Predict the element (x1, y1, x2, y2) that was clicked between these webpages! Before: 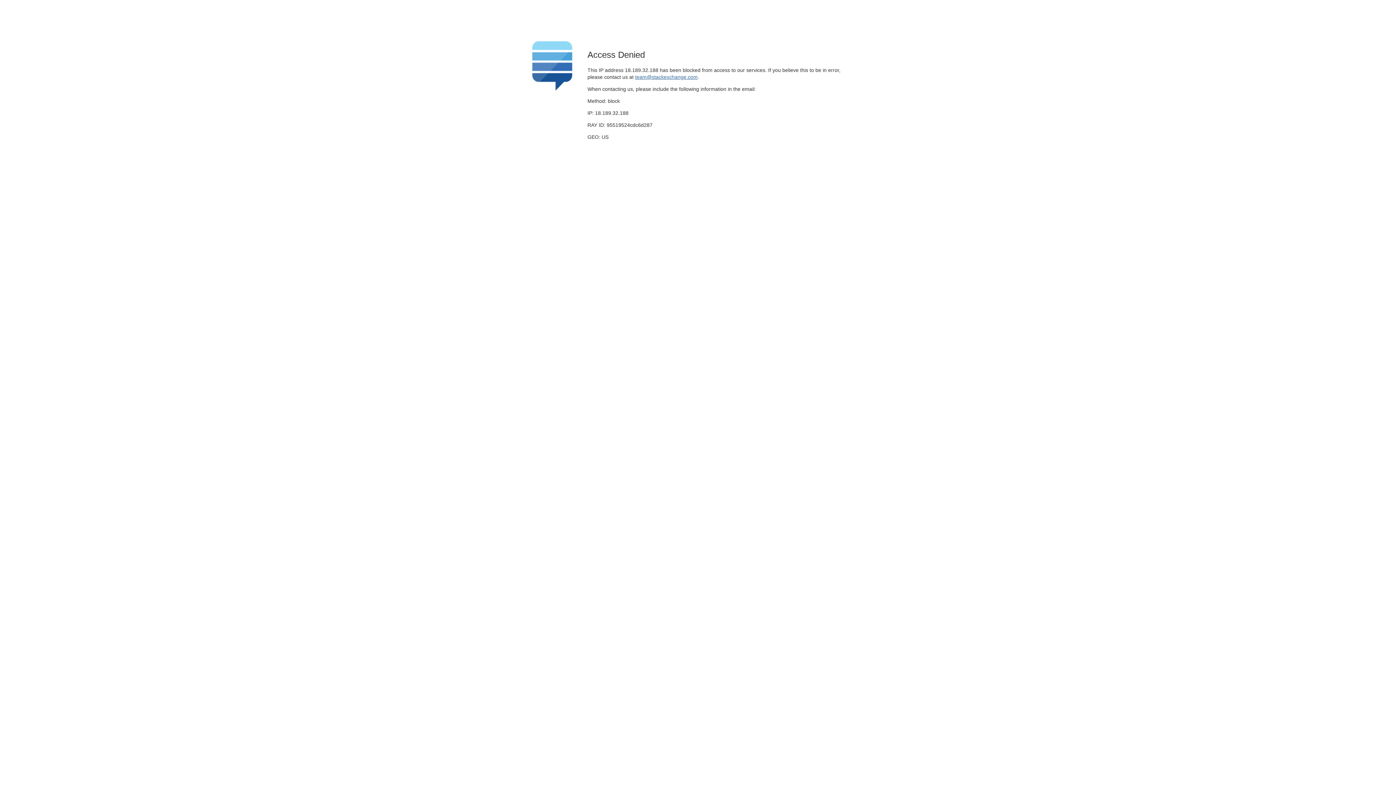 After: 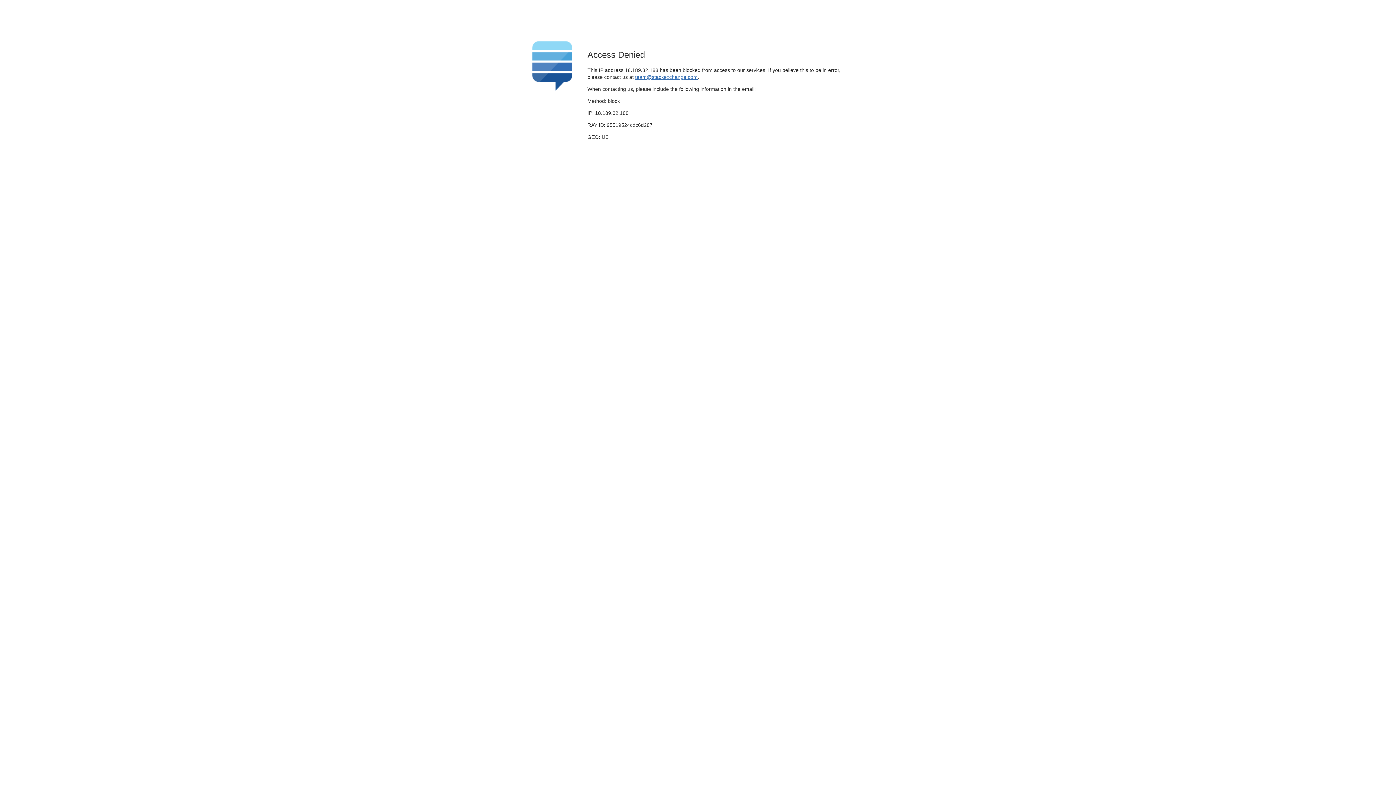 Action: bbox: (635, 74, 697, 79) label: team@stackexchange.com